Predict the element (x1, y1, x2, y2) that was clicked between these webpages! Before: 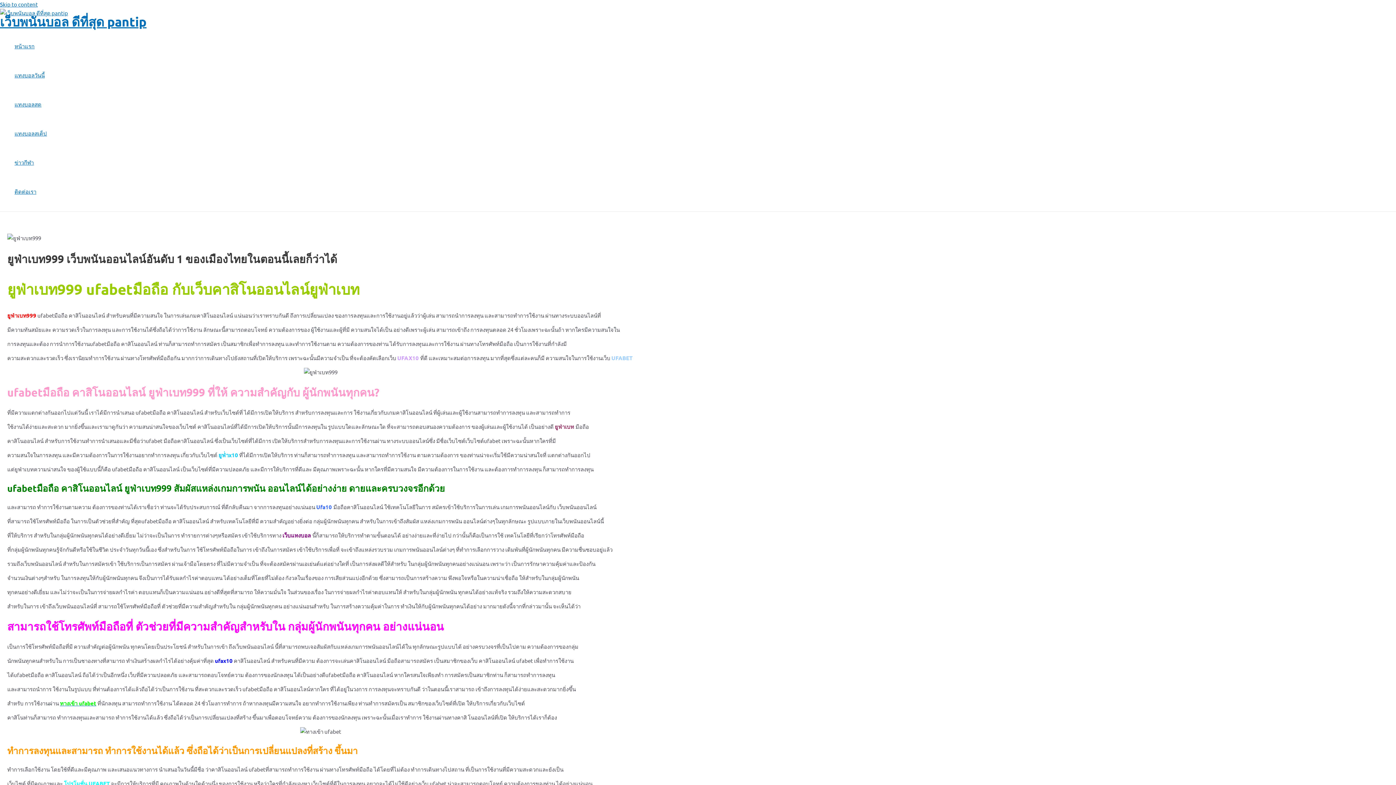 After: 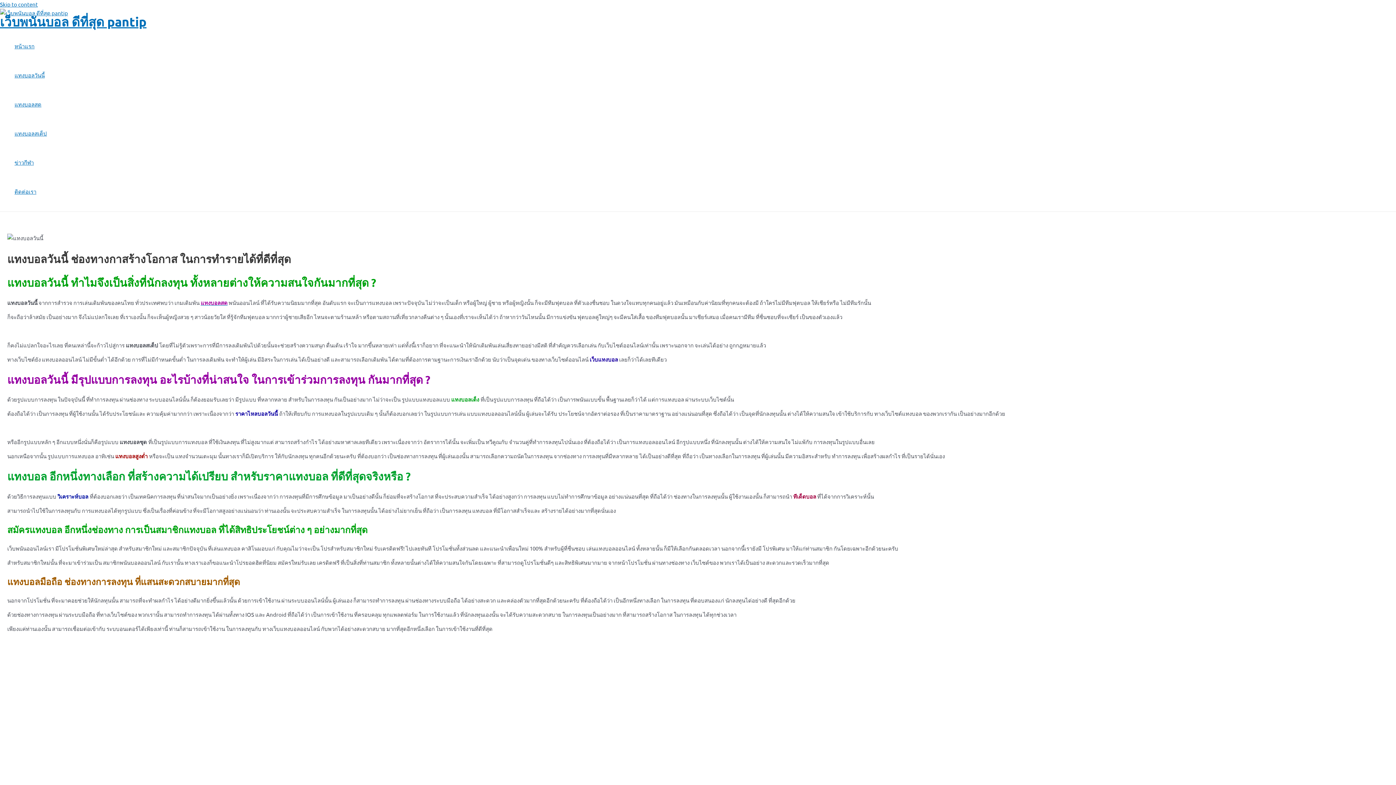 Action: label: แทงบอลวันนี้ bbox: (14, 60, 46, 89)